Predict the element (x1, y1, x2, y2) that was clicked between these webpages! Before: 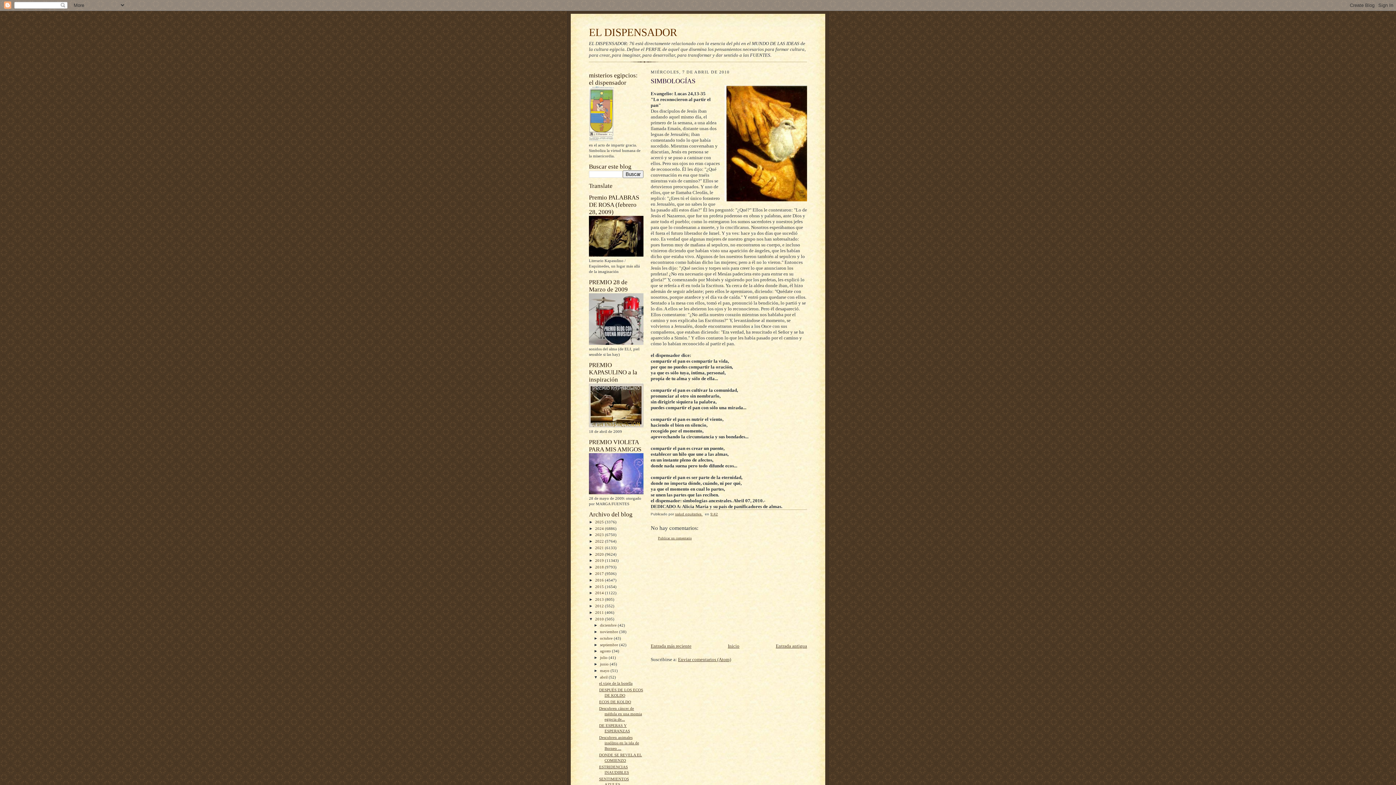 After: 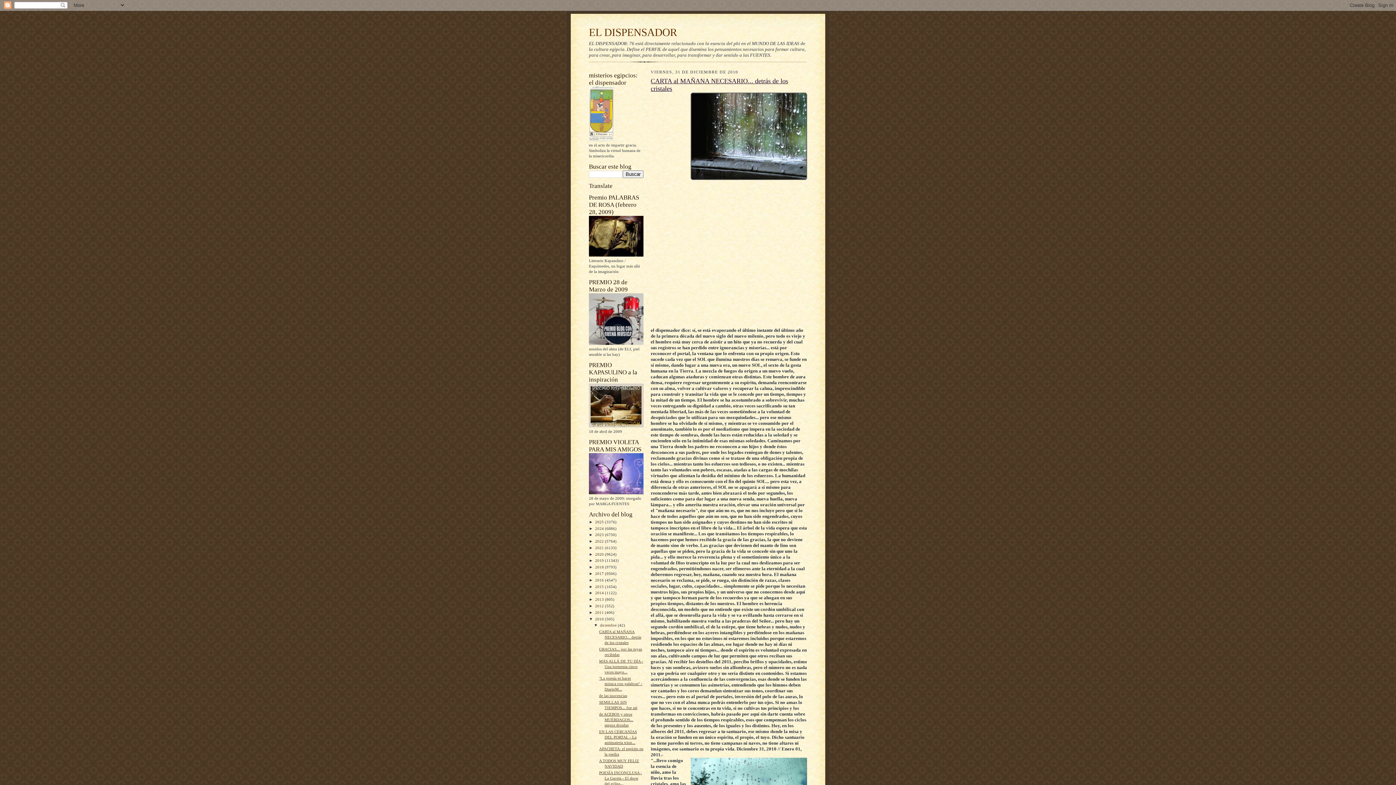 Action: bbox: (600, 623, 617, 627) label: diciembre 